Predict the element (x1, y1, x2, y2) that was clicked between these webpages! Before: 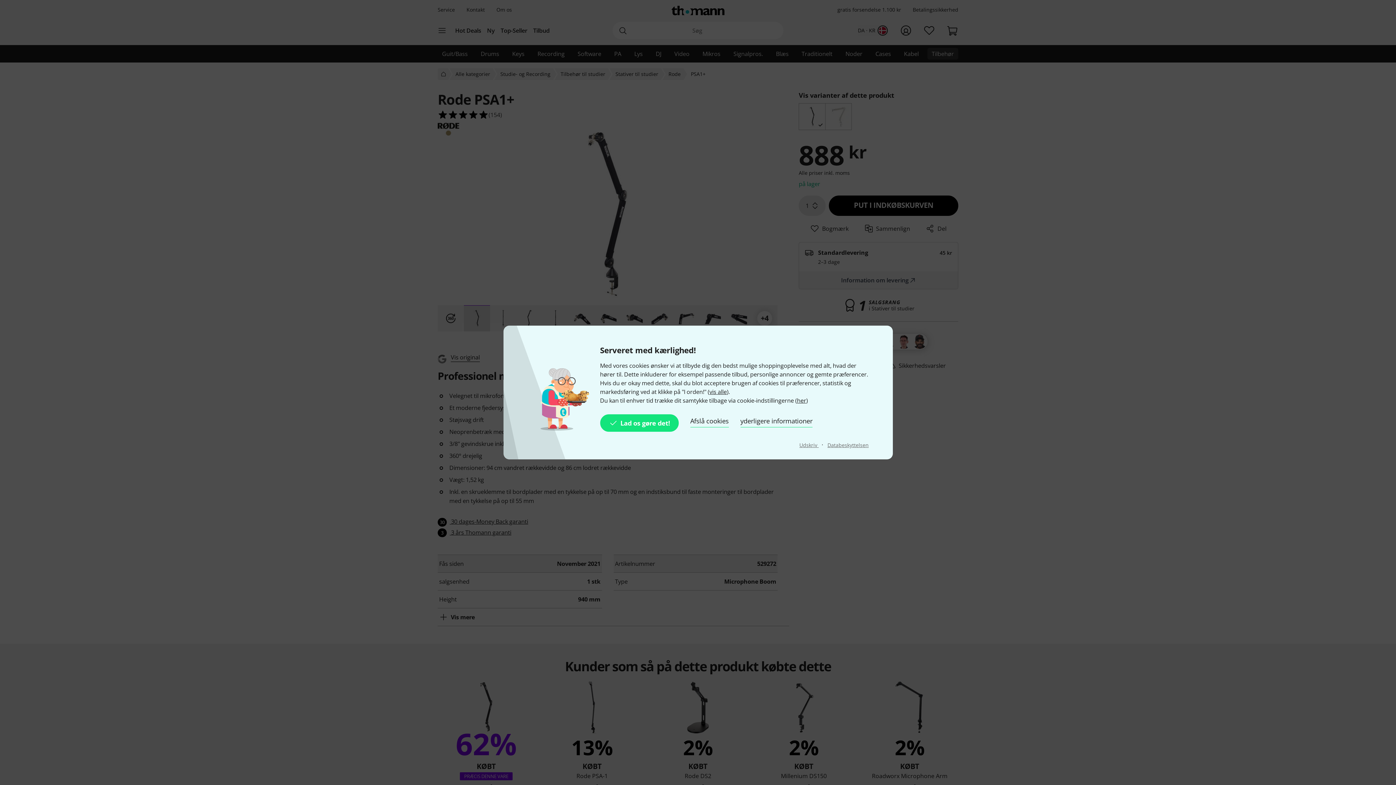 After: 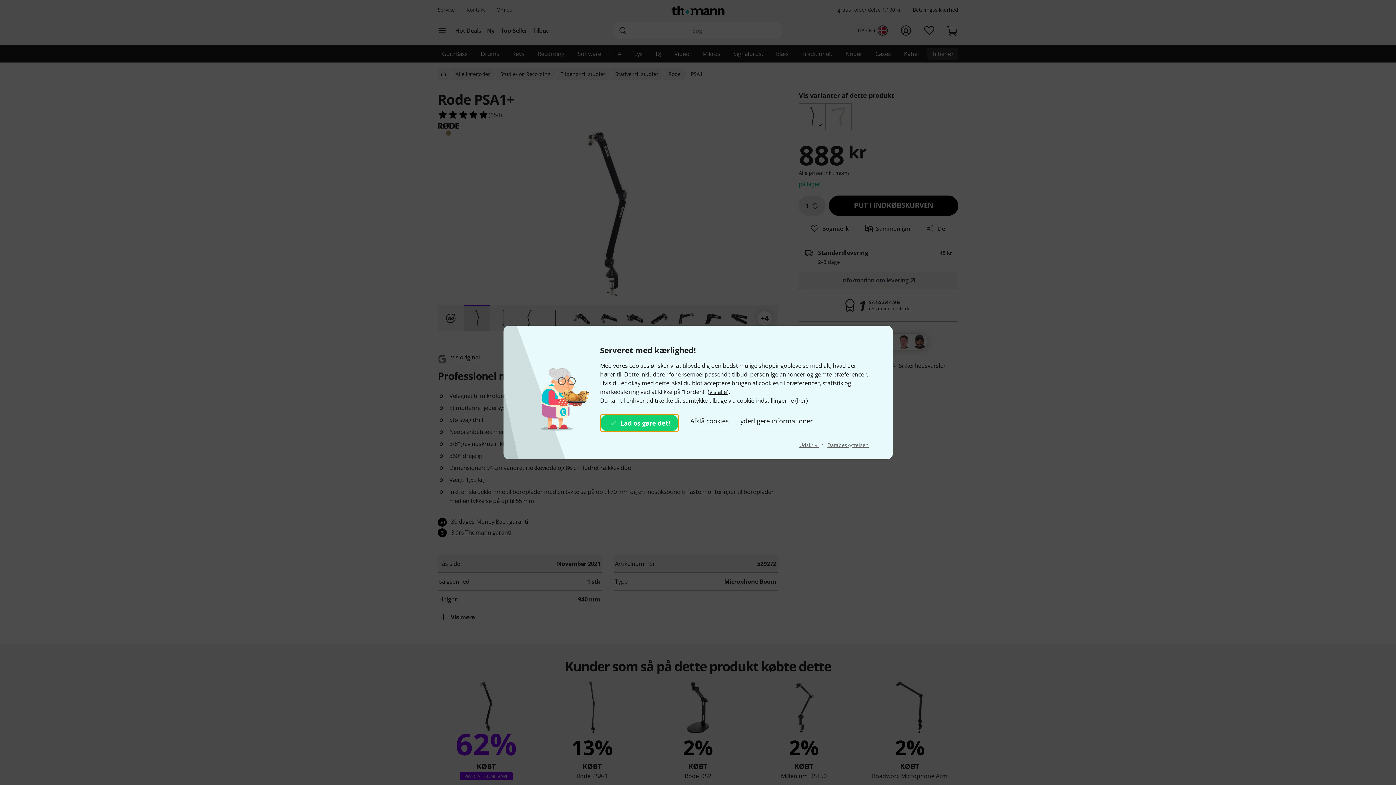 Action: label: Lad os gøre det! bbox: (600, 414, 678, 432)